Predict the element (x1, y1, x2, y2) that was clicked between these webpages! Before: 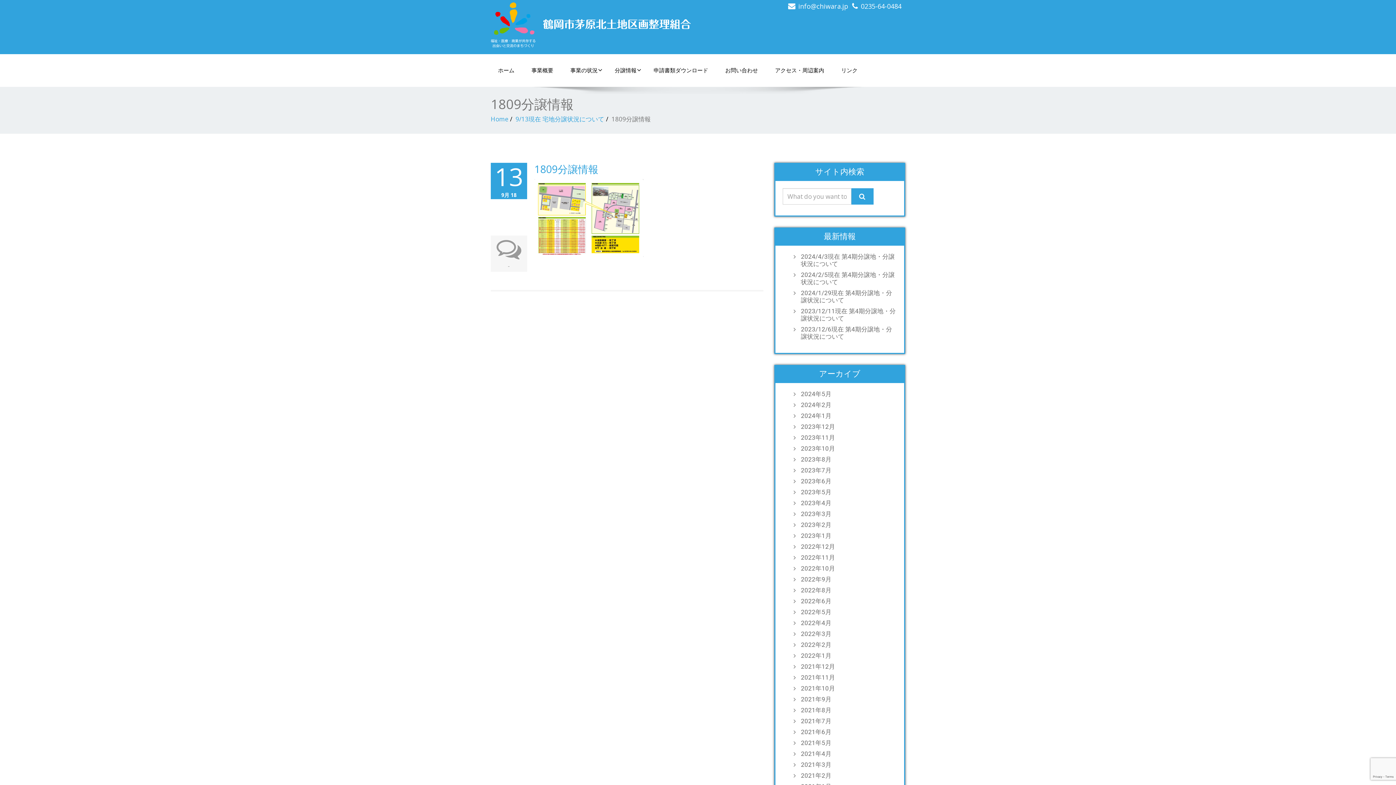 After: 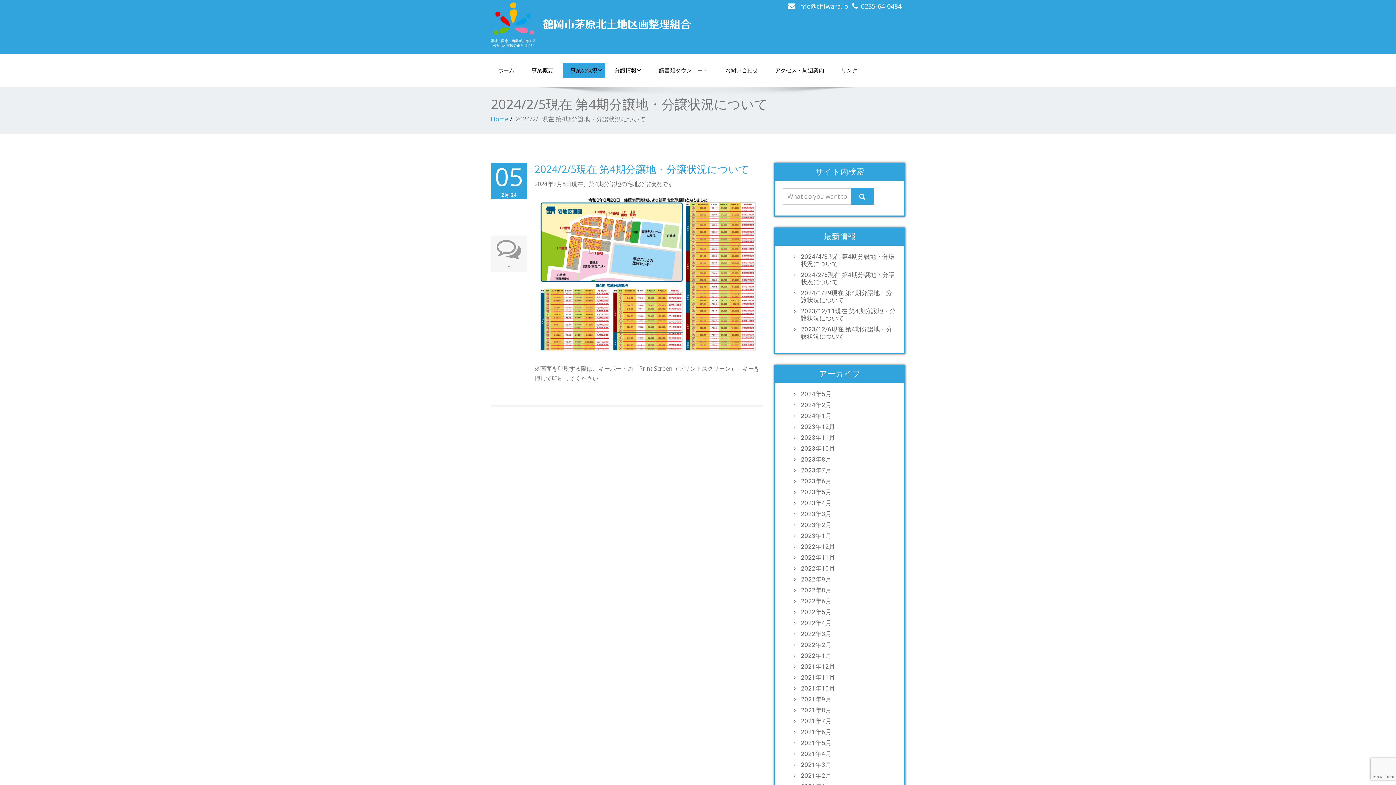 Action: bbox: (797, 271, 897, 285) label: 2024/2/5現在 第4期分譲地・分譲状況について